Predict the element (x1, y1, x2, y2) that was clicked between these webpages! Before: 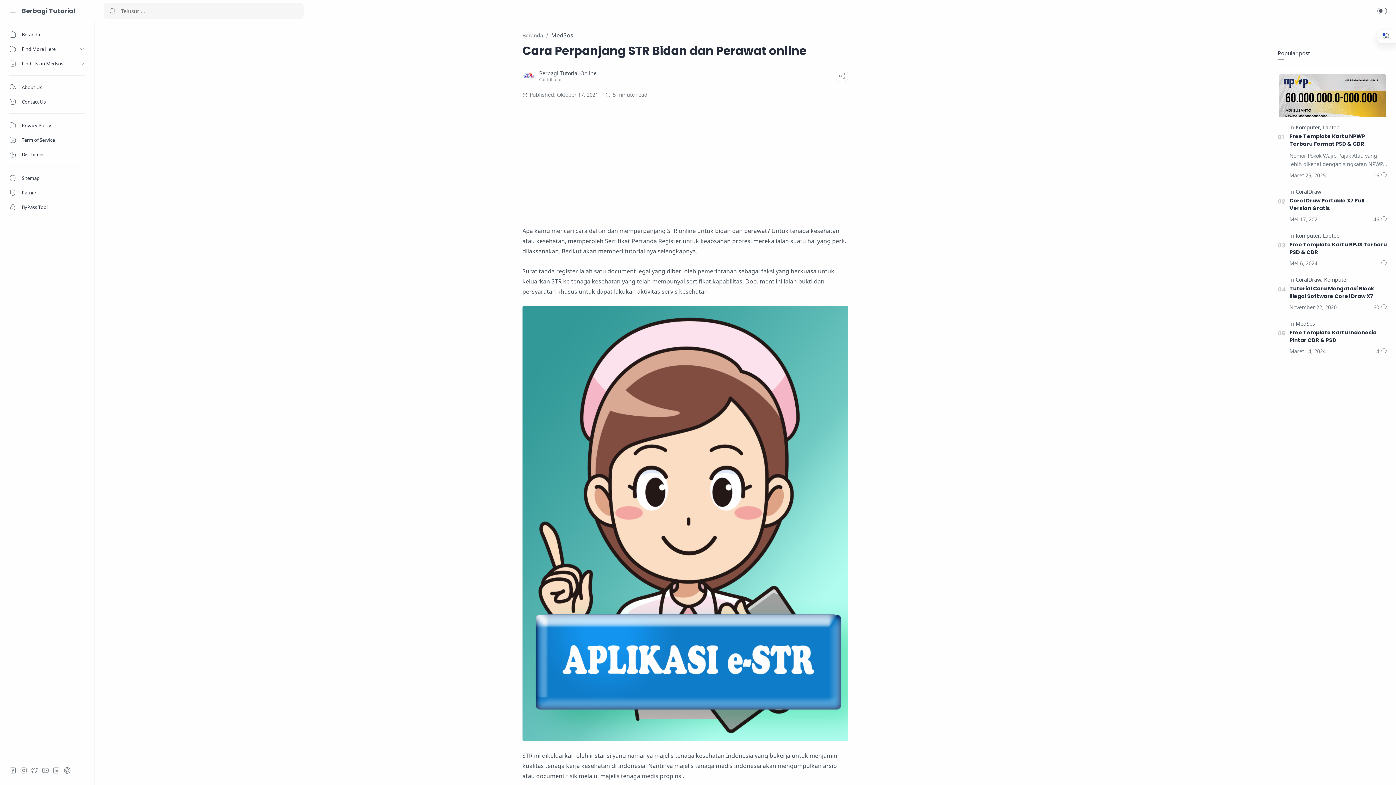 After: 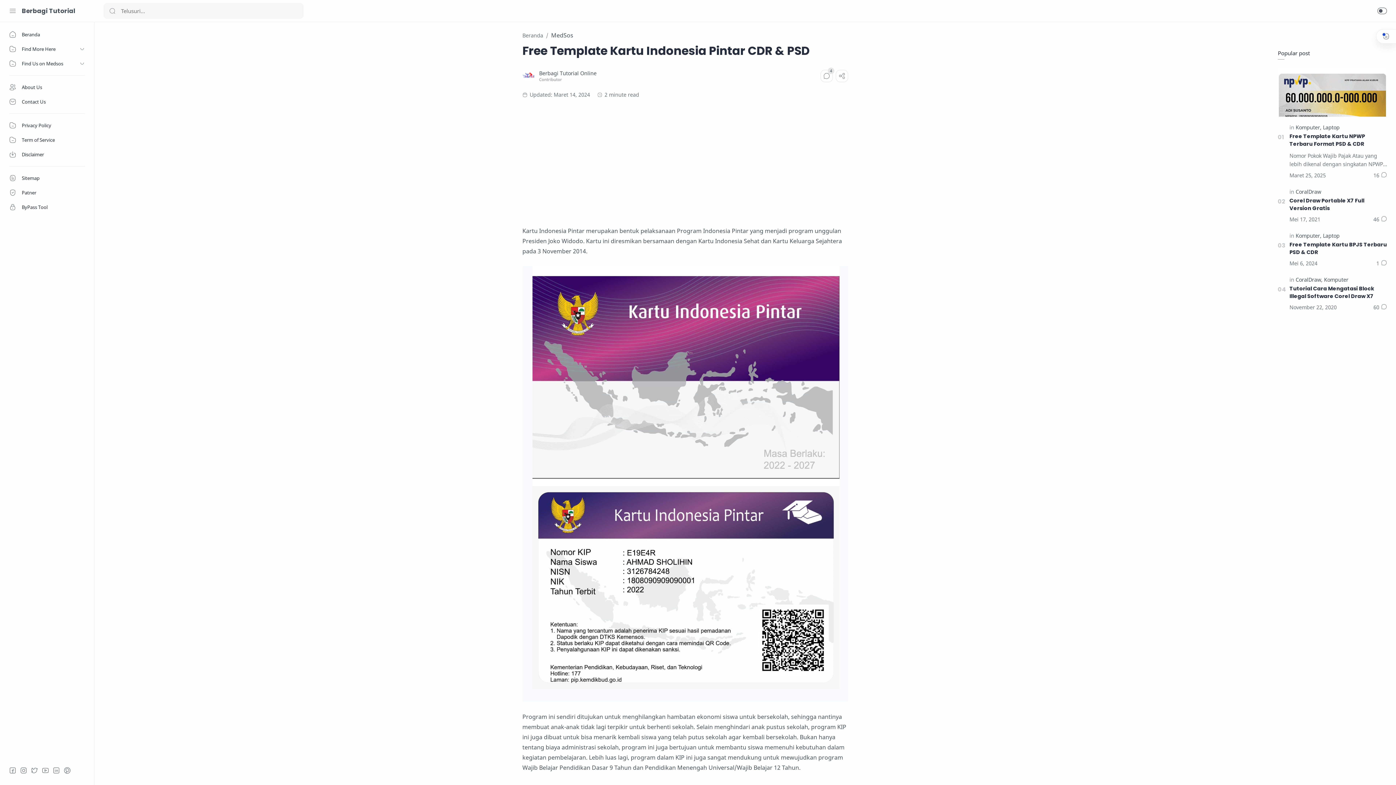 Action: bbox: (1289, 329, 1387, 344) label: Free Template Kartu Indonesia Pintar CDR & PSD